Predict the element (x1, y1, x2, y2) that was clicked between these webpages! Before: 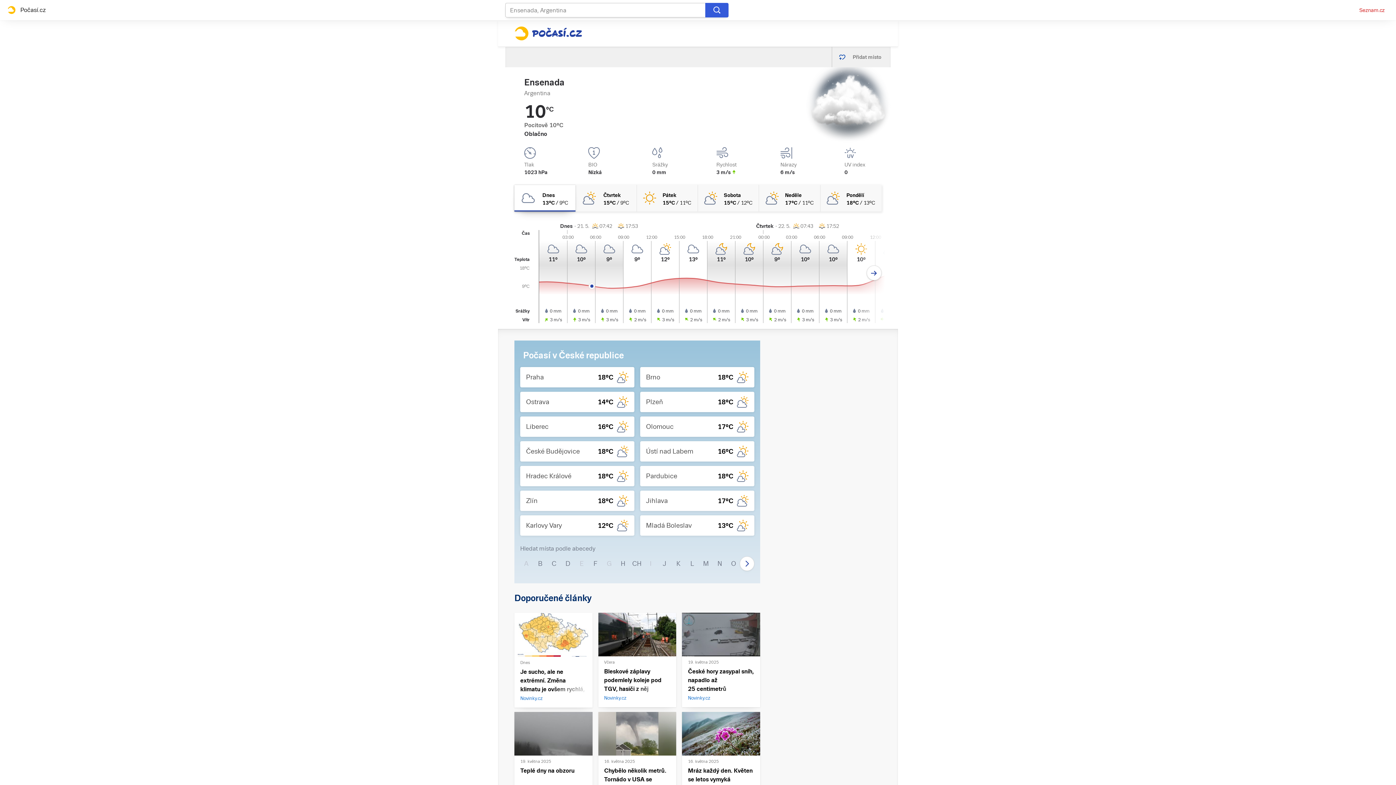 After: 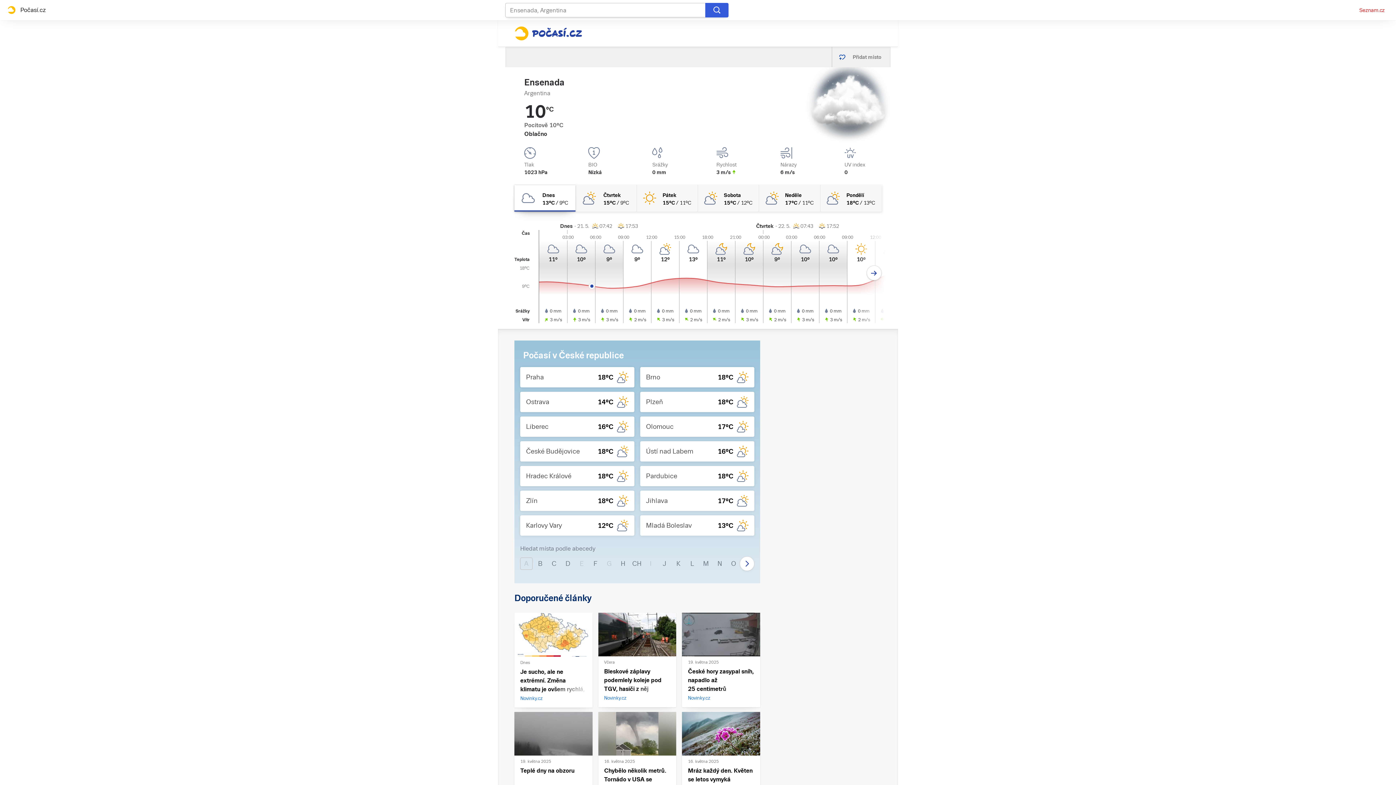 Action: bbox: (520, 557, 532, 570) label: A